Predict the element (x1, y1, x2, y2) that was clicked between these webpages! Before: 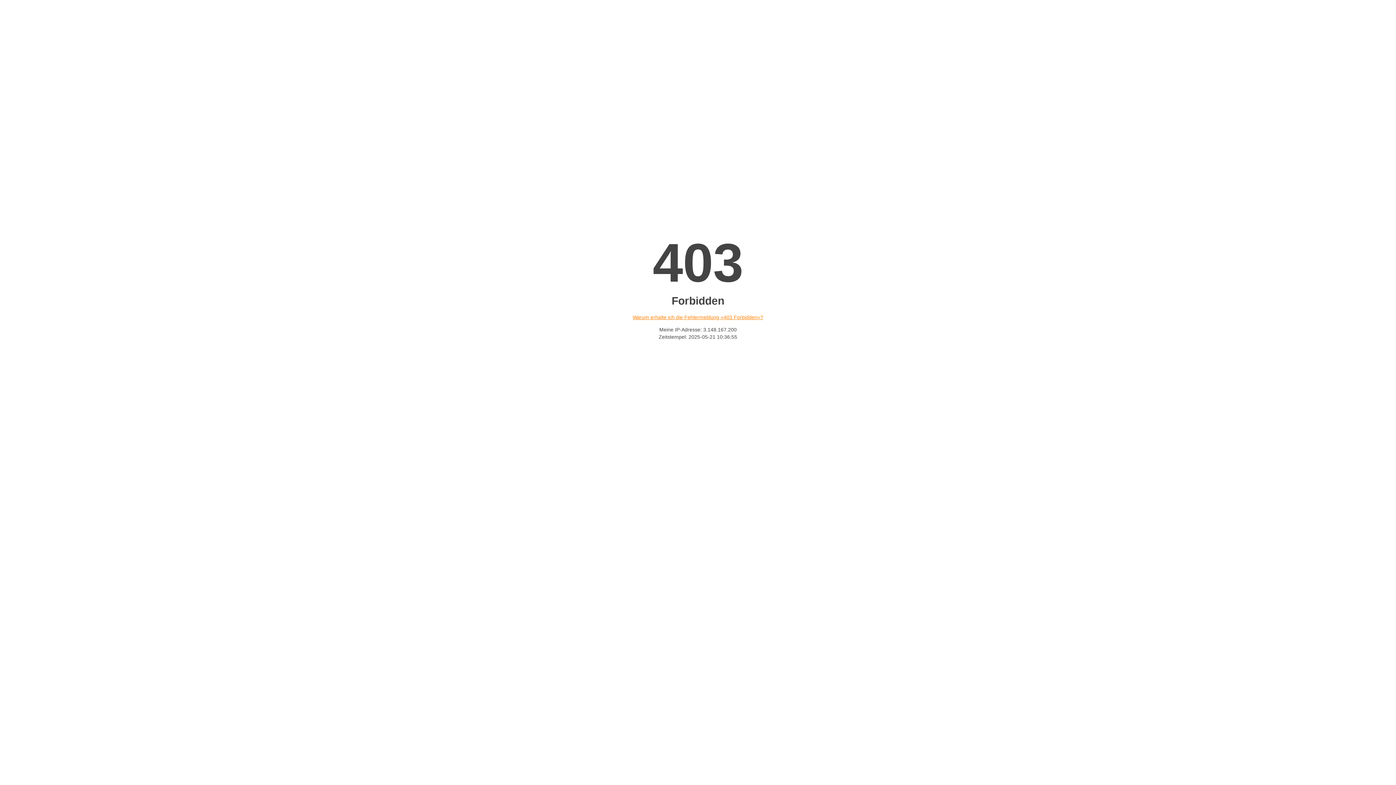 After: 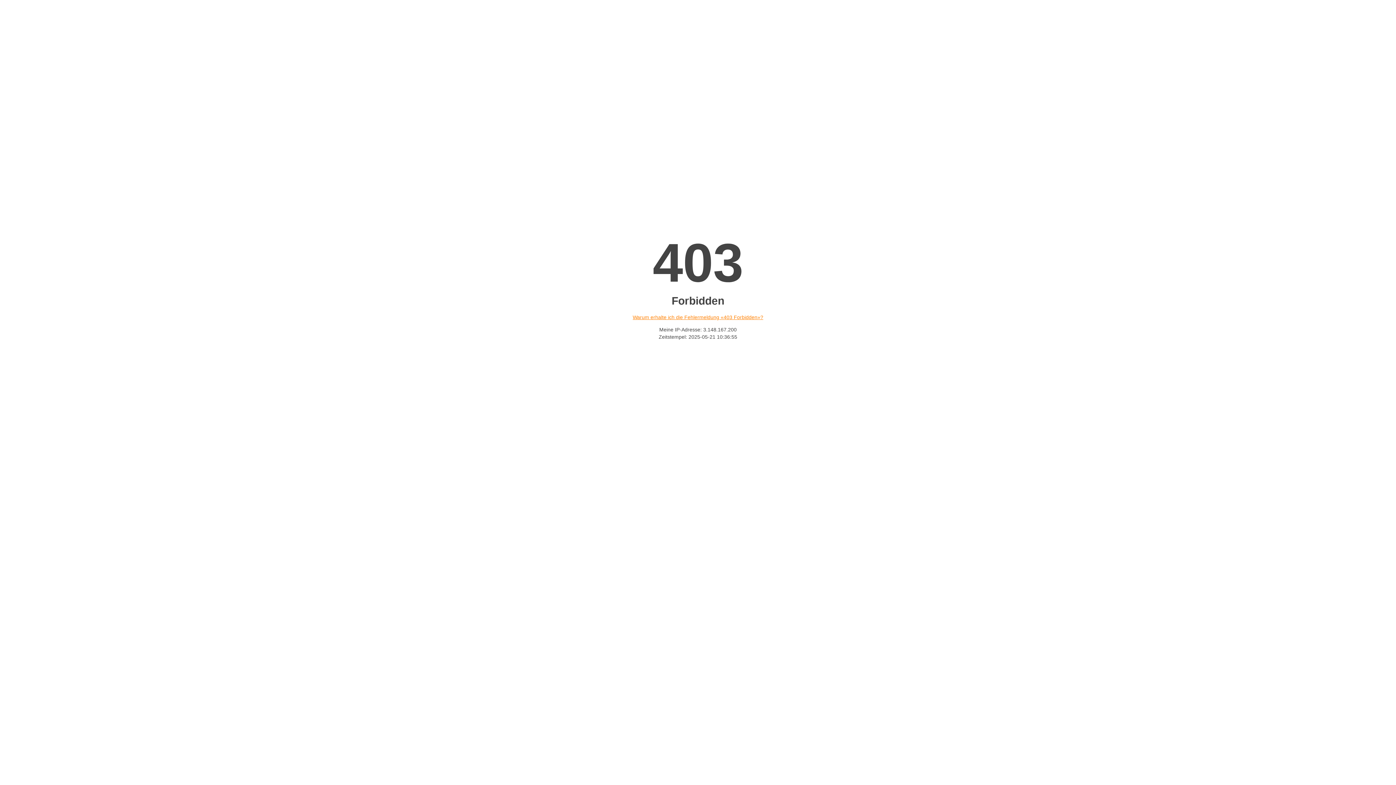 Action: label: Warum erhalte ich die Fehlermeldung «403 Forbidden»? bbox: (632, 314, 763, 320)